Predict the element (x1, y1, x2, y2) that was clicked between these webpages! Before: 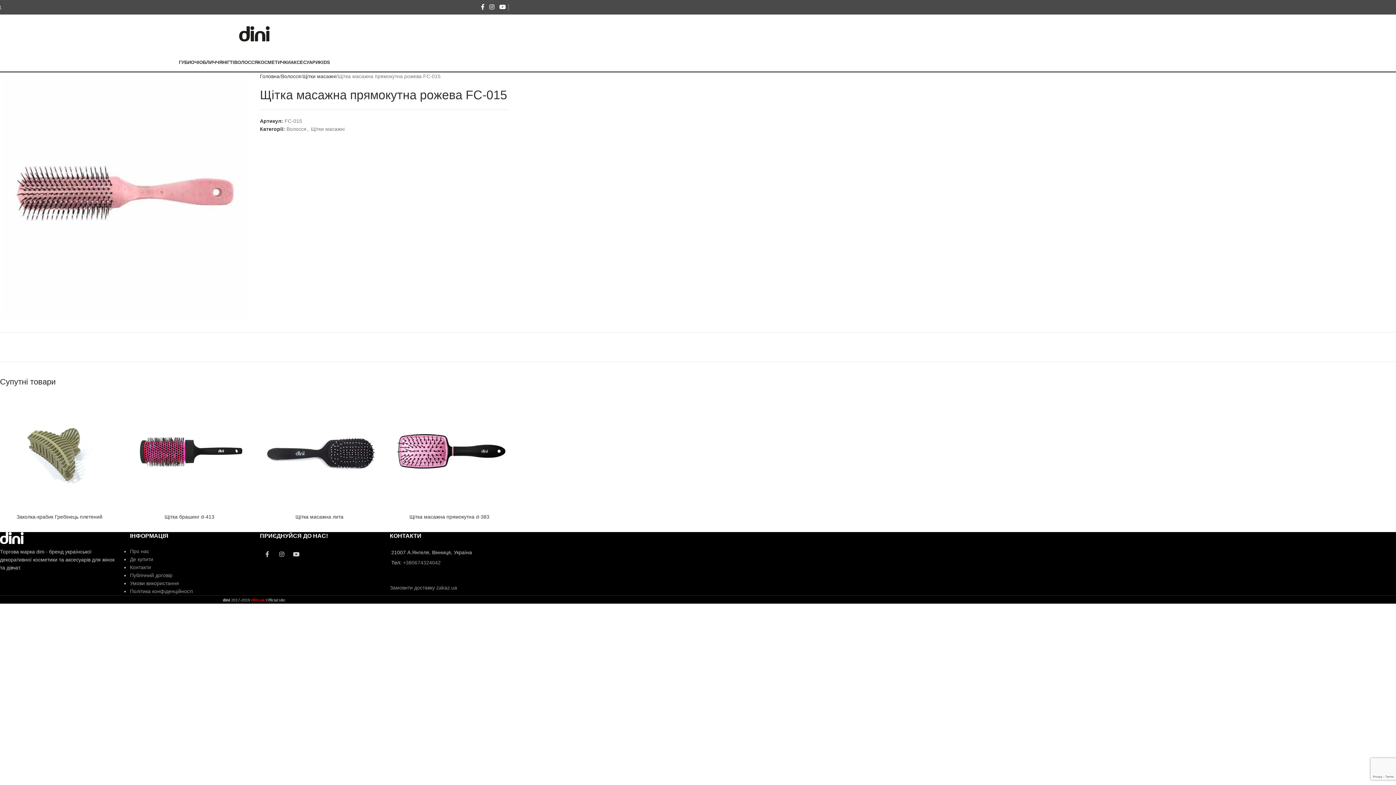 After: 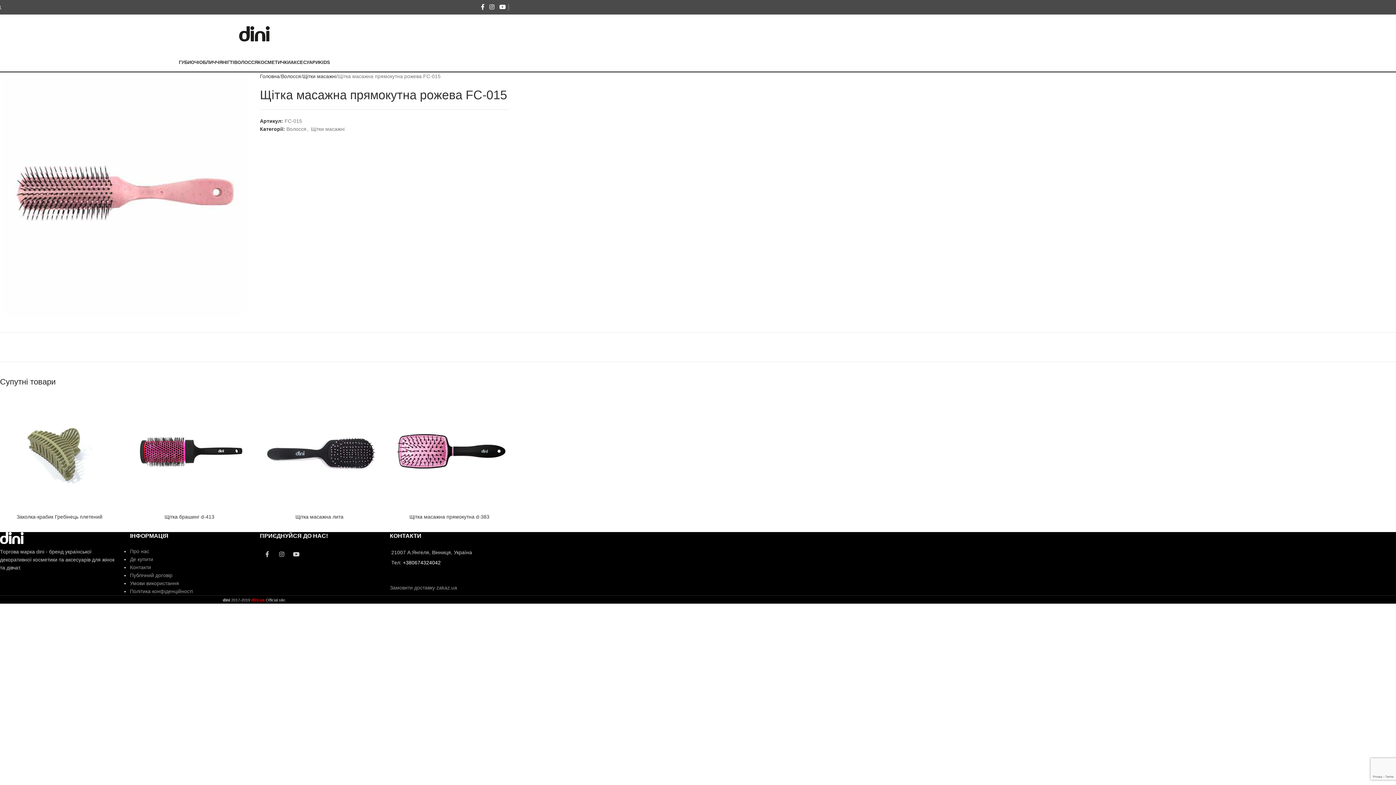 Action: label: +380674324042 bbox: (403, 560, 440, 565)